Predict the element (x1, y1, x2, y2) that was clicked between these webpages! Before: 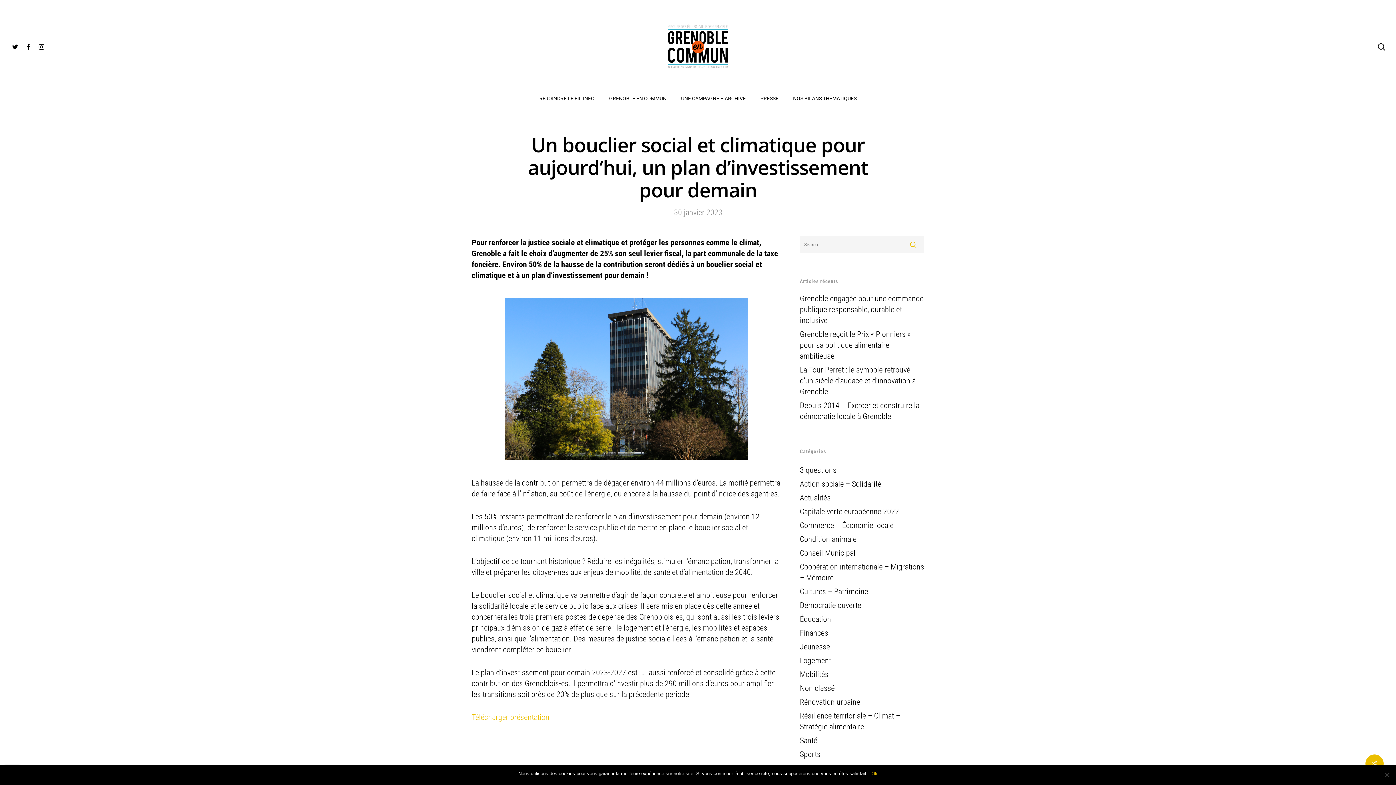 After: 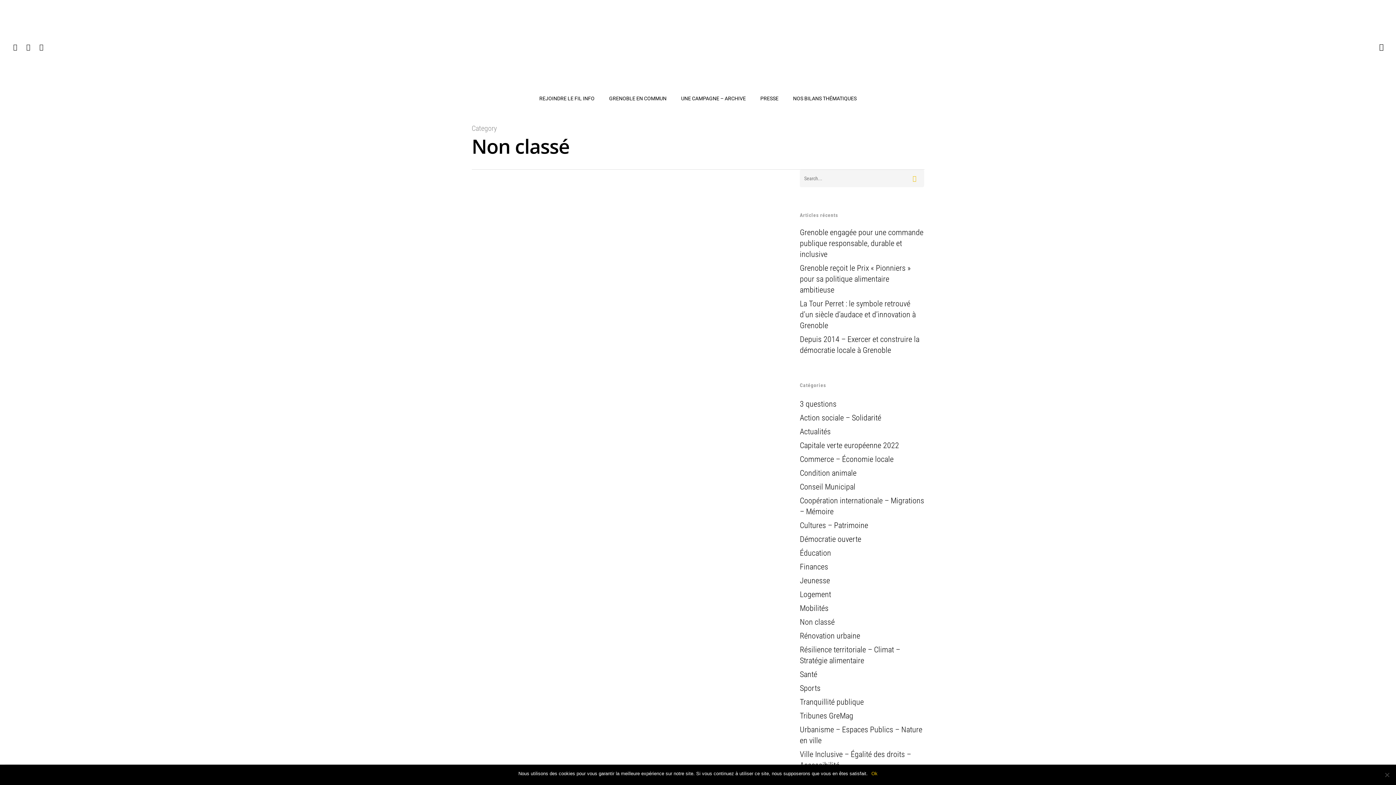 Action: label: Non classé bbox: (800, 683, 924, 694)